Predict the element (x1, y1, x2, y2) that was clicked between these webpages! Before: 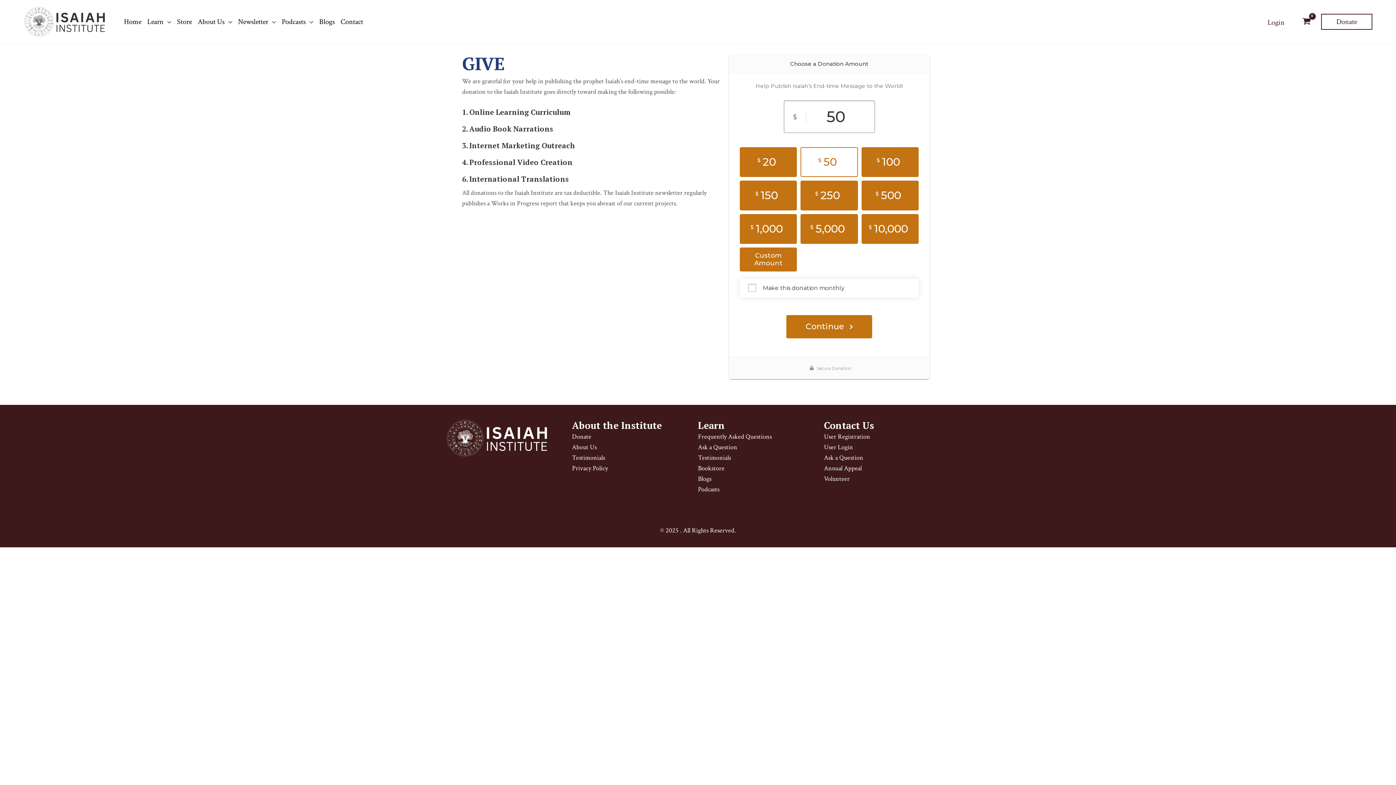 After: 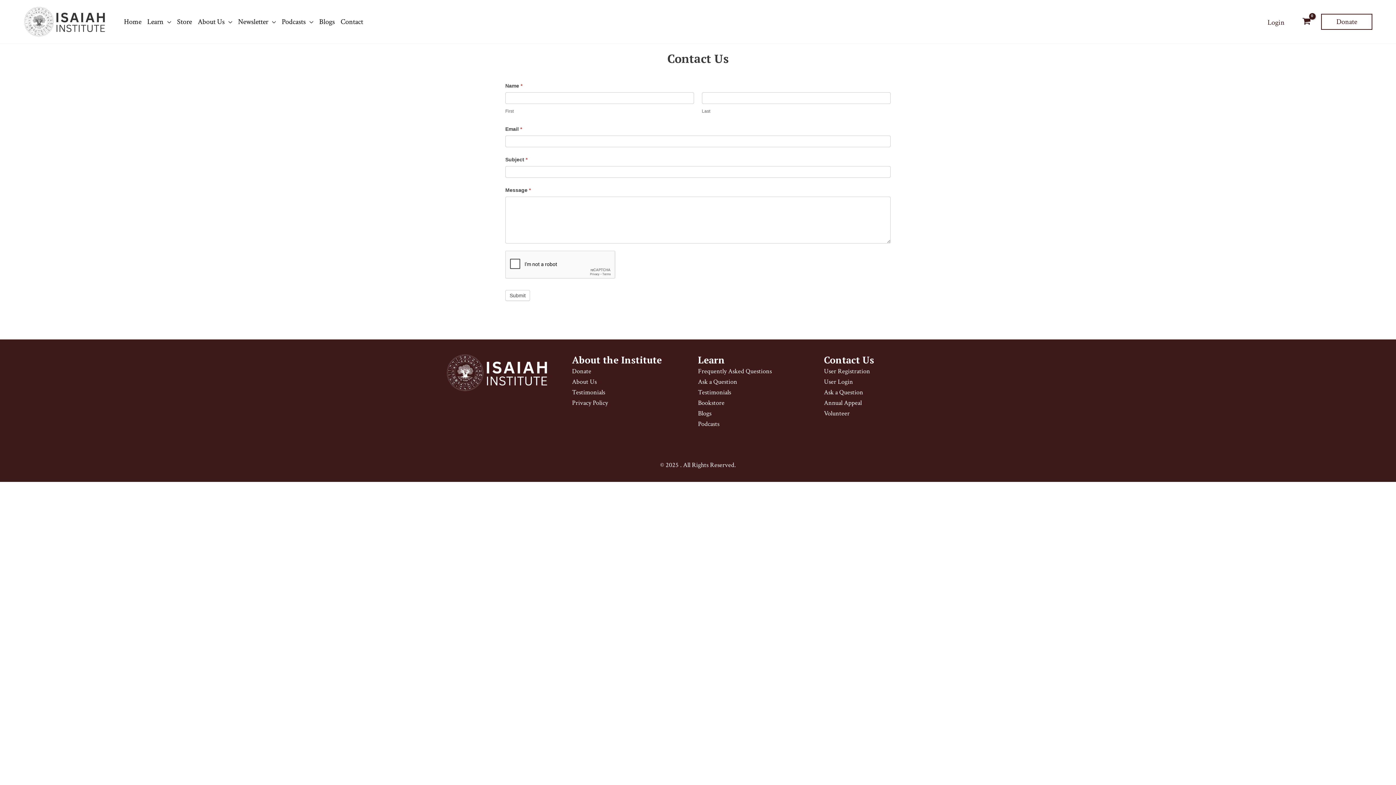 Action: bbox: (337, 13, 366, 30) label: Contact